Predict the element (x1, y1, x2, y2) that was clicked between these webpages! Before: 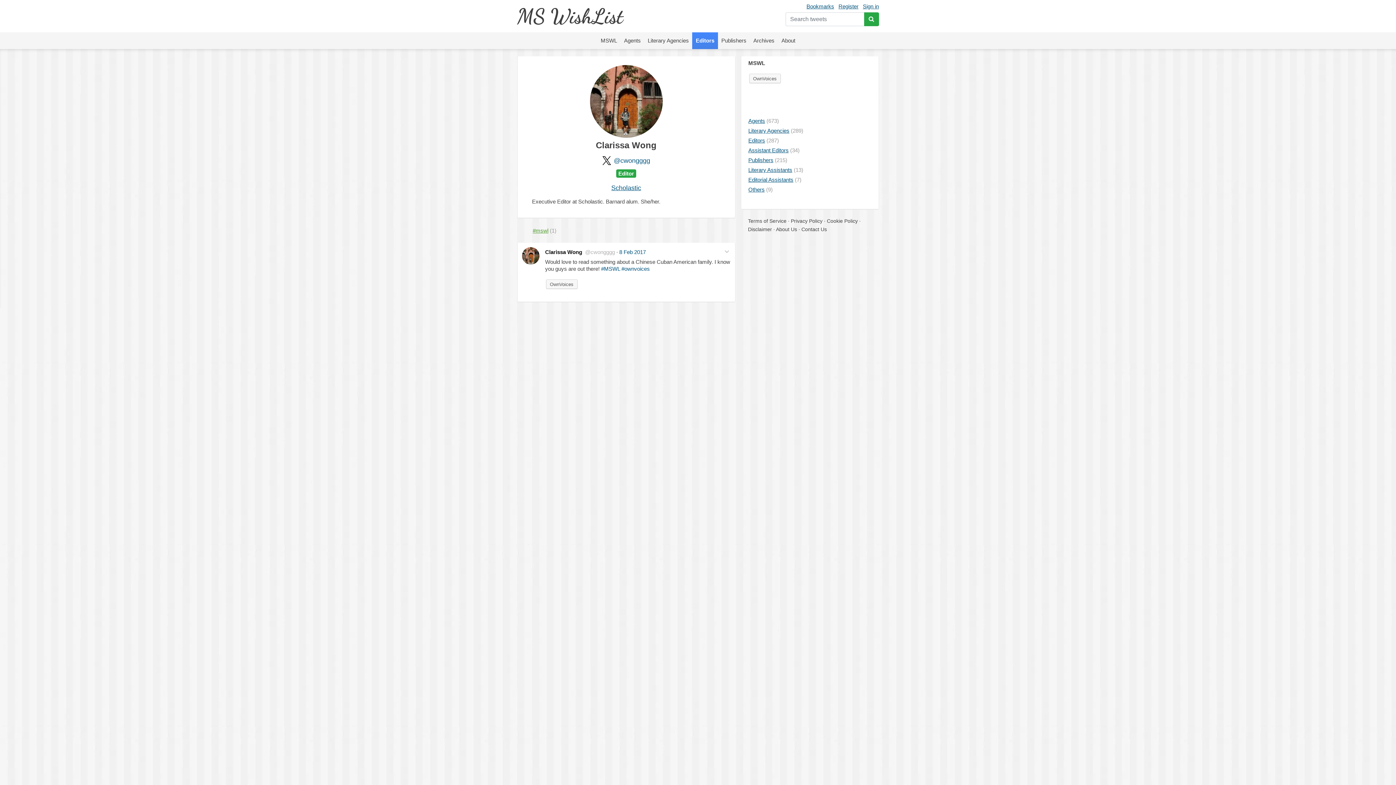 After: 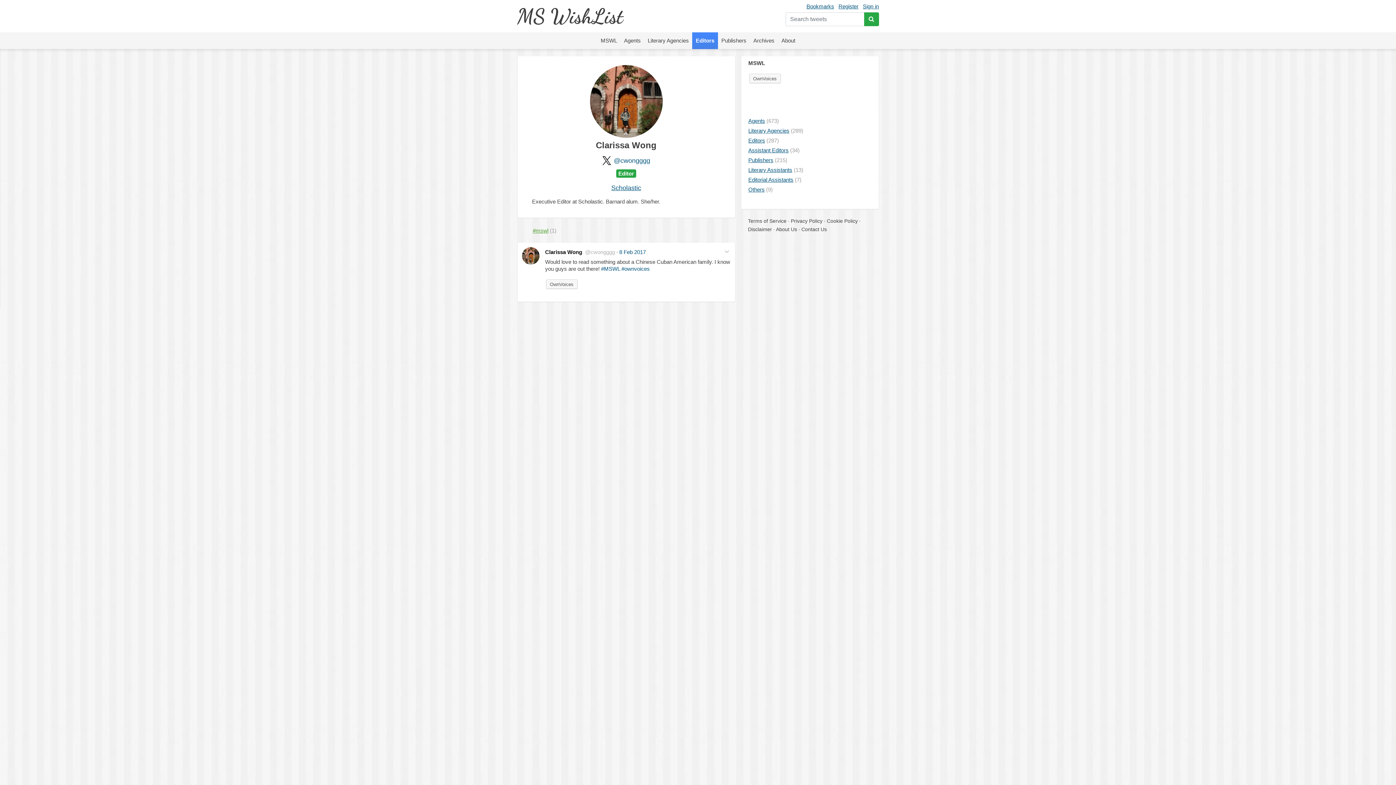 Action: label: Clarissa Wong @cwongggg  bbox: (545, 249, 616, 255)